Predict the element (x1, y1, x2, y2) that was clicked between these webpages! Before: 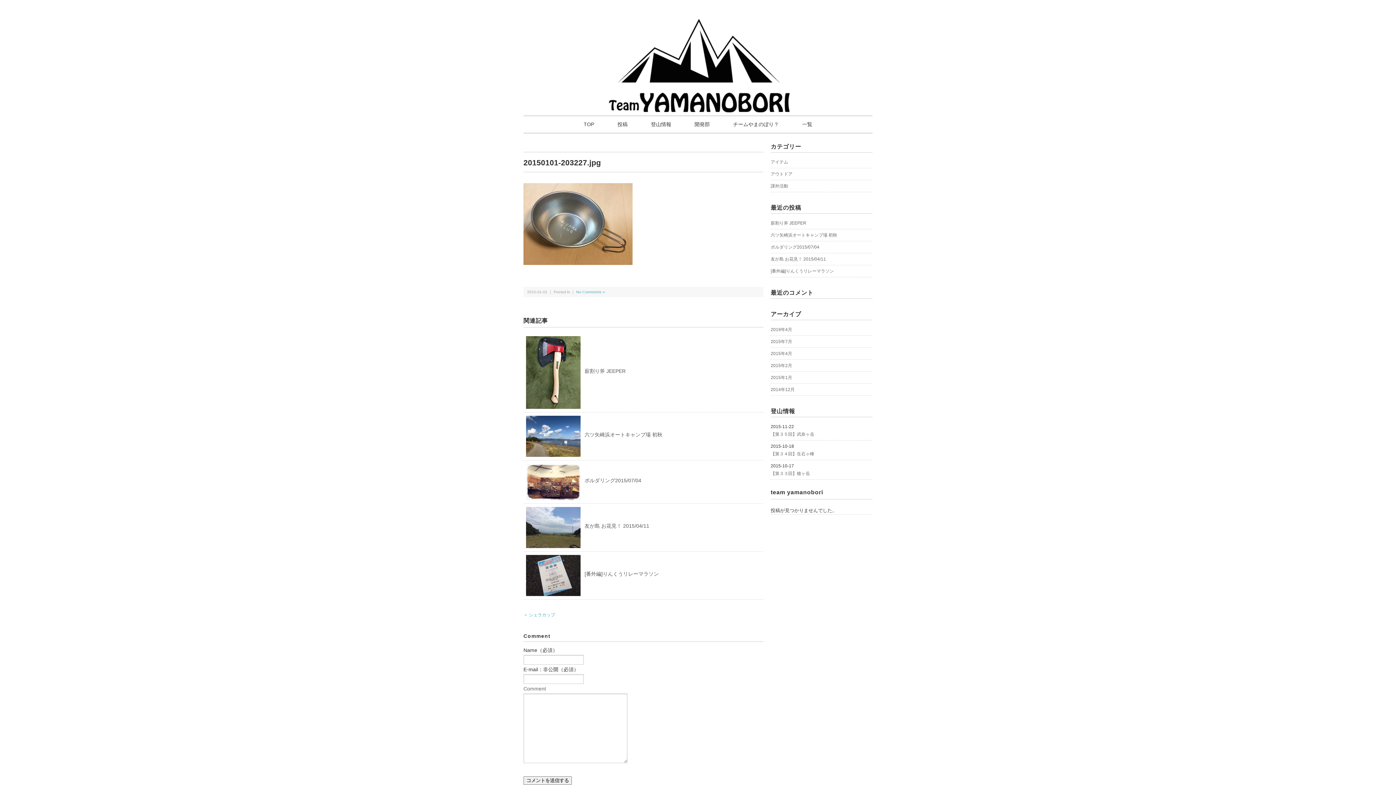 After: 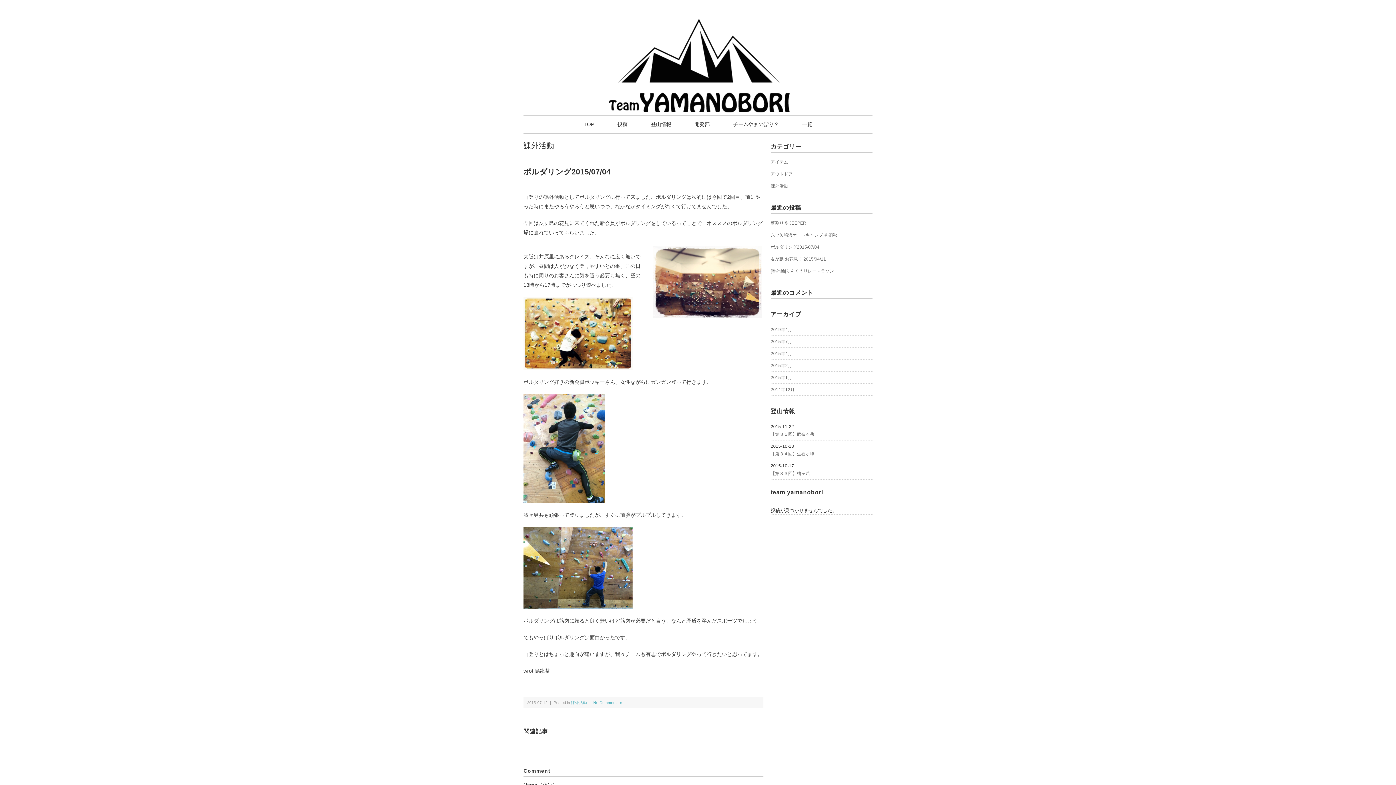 Action: bbox: (526, 464, 580, 470)